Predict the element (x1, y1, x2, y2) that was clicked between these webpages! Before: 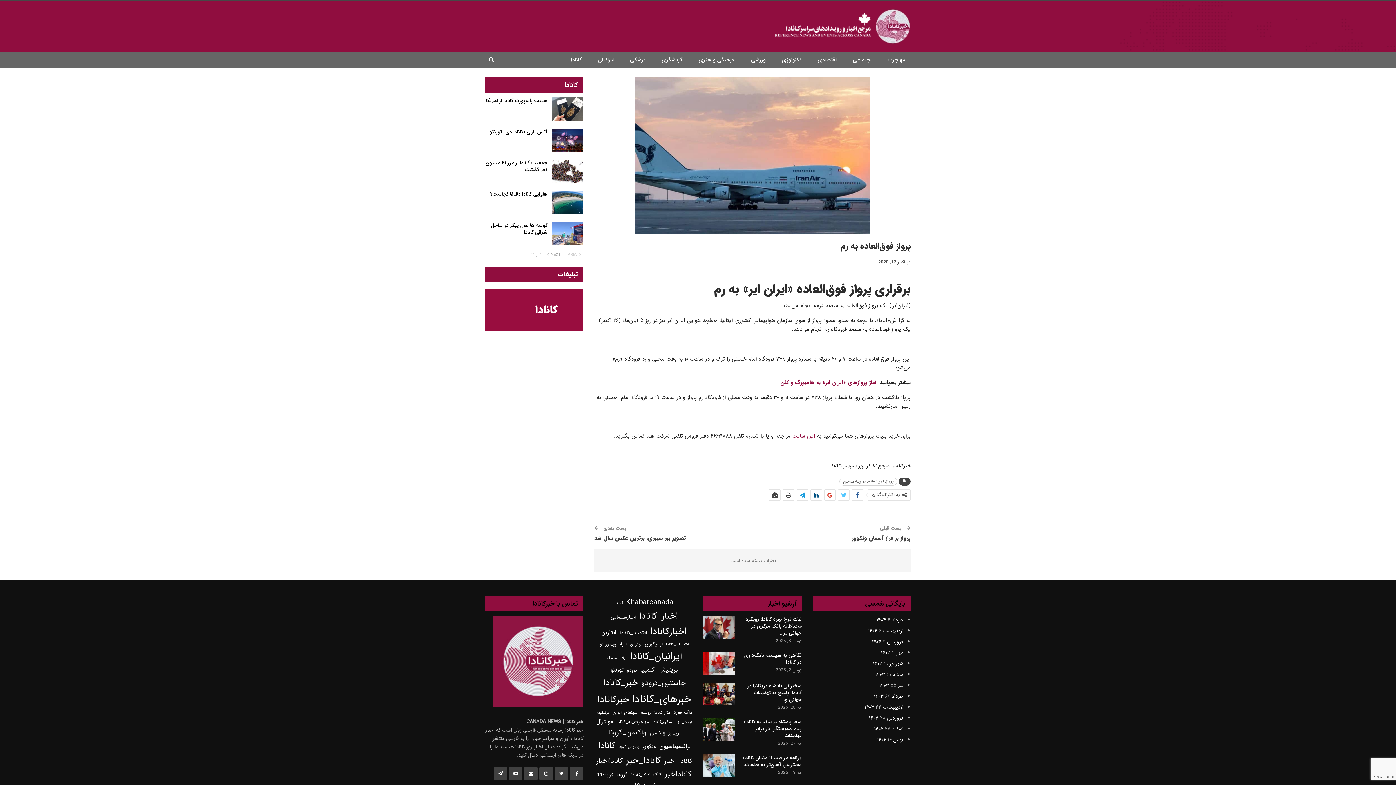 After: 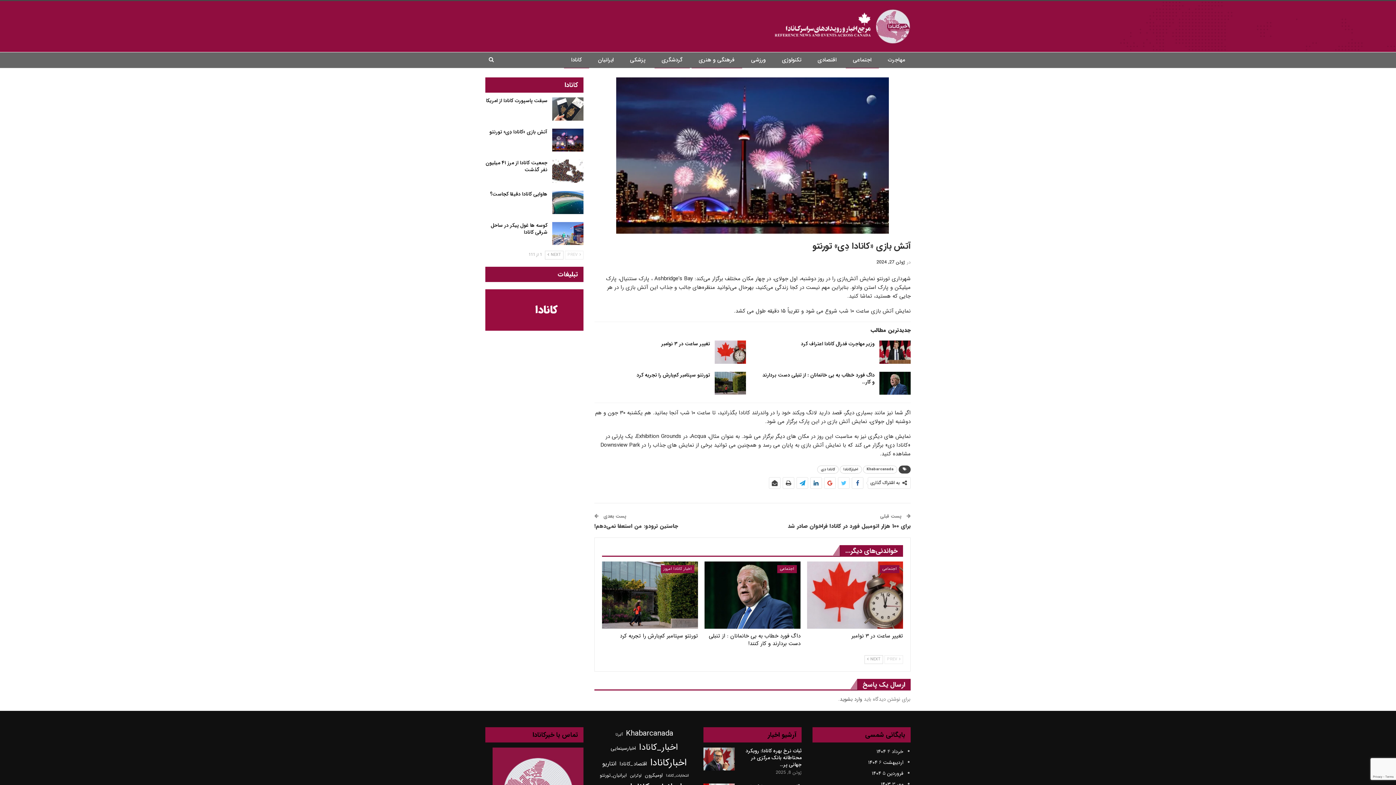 Action: bbox: (552, 128, 583, 151)